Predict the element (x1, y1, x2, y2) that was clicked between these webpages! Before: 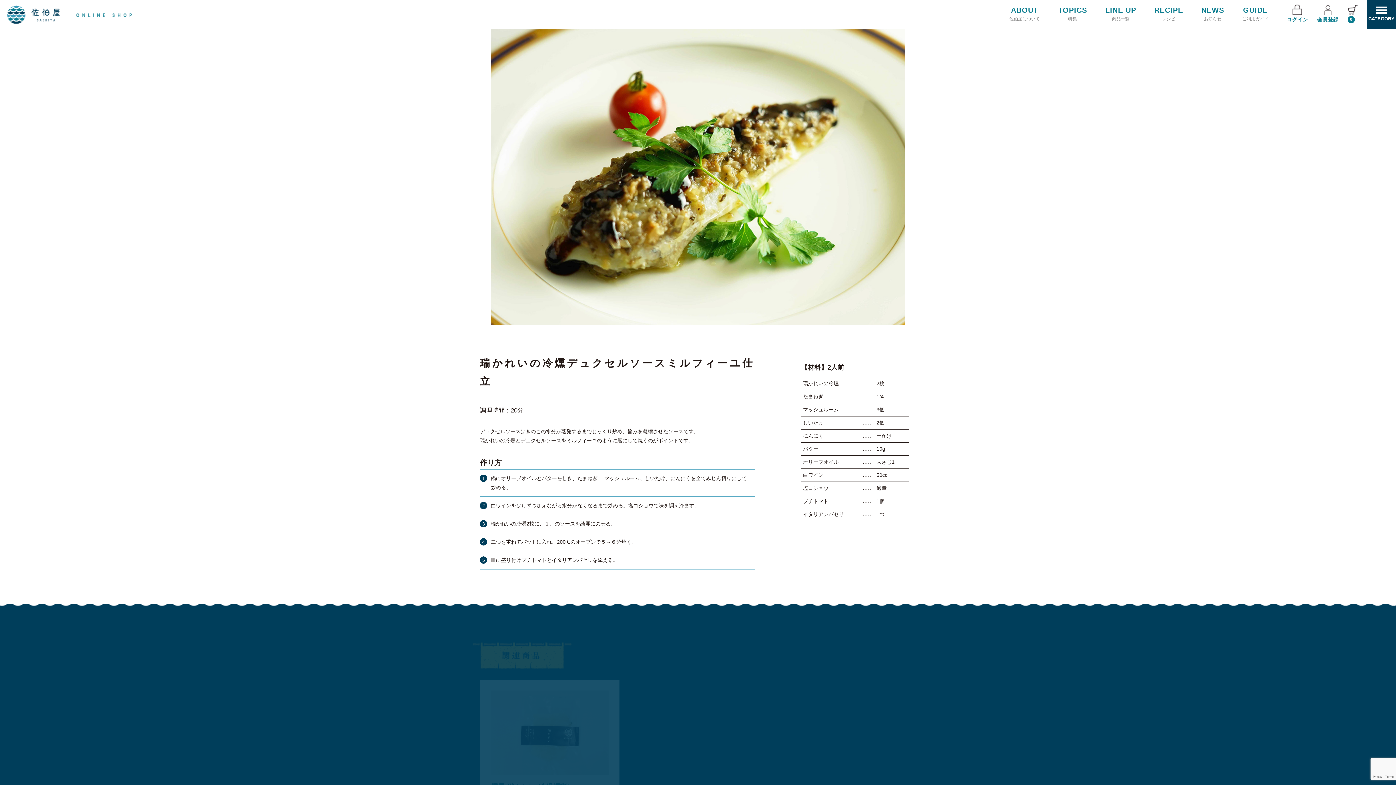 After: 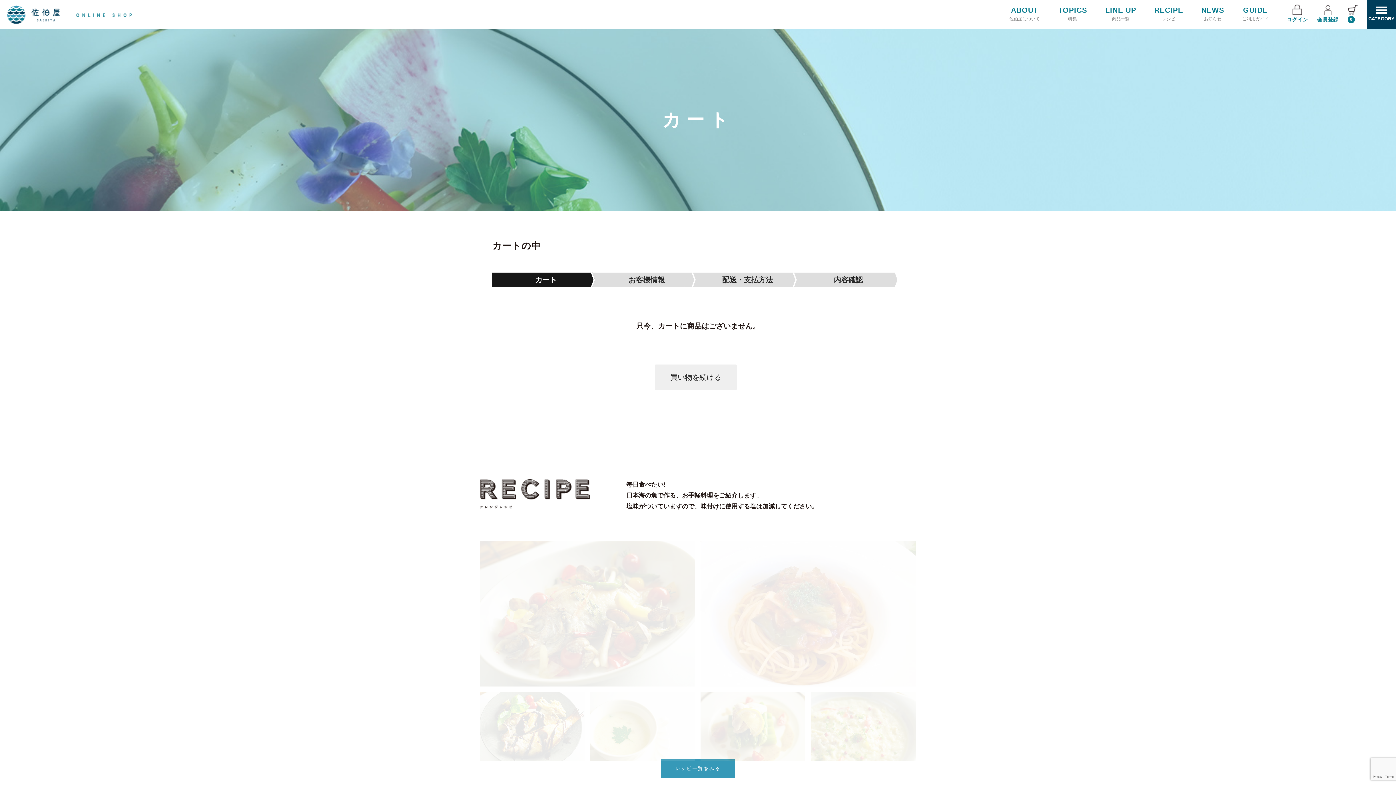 Action: bbox: (1348, 4, 1358, 23) label: 0